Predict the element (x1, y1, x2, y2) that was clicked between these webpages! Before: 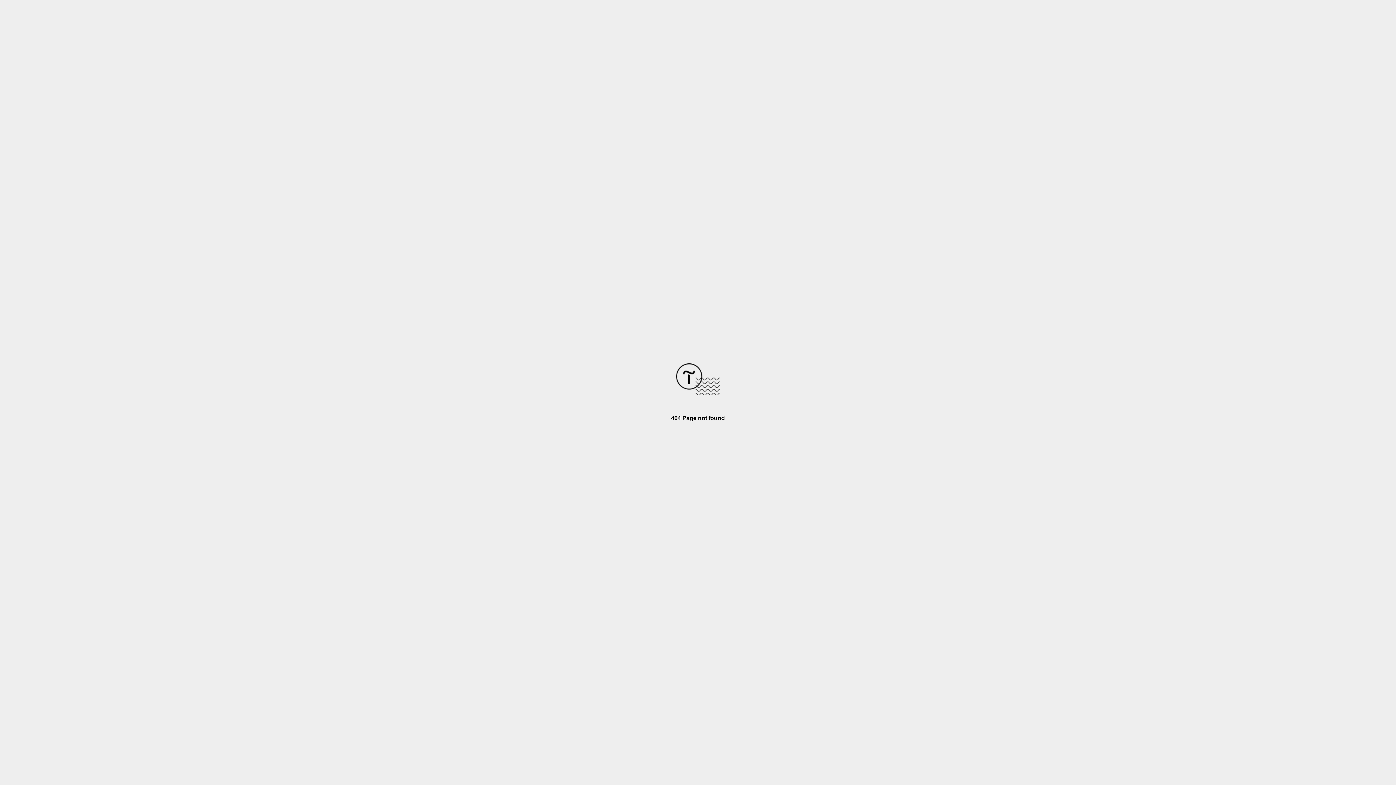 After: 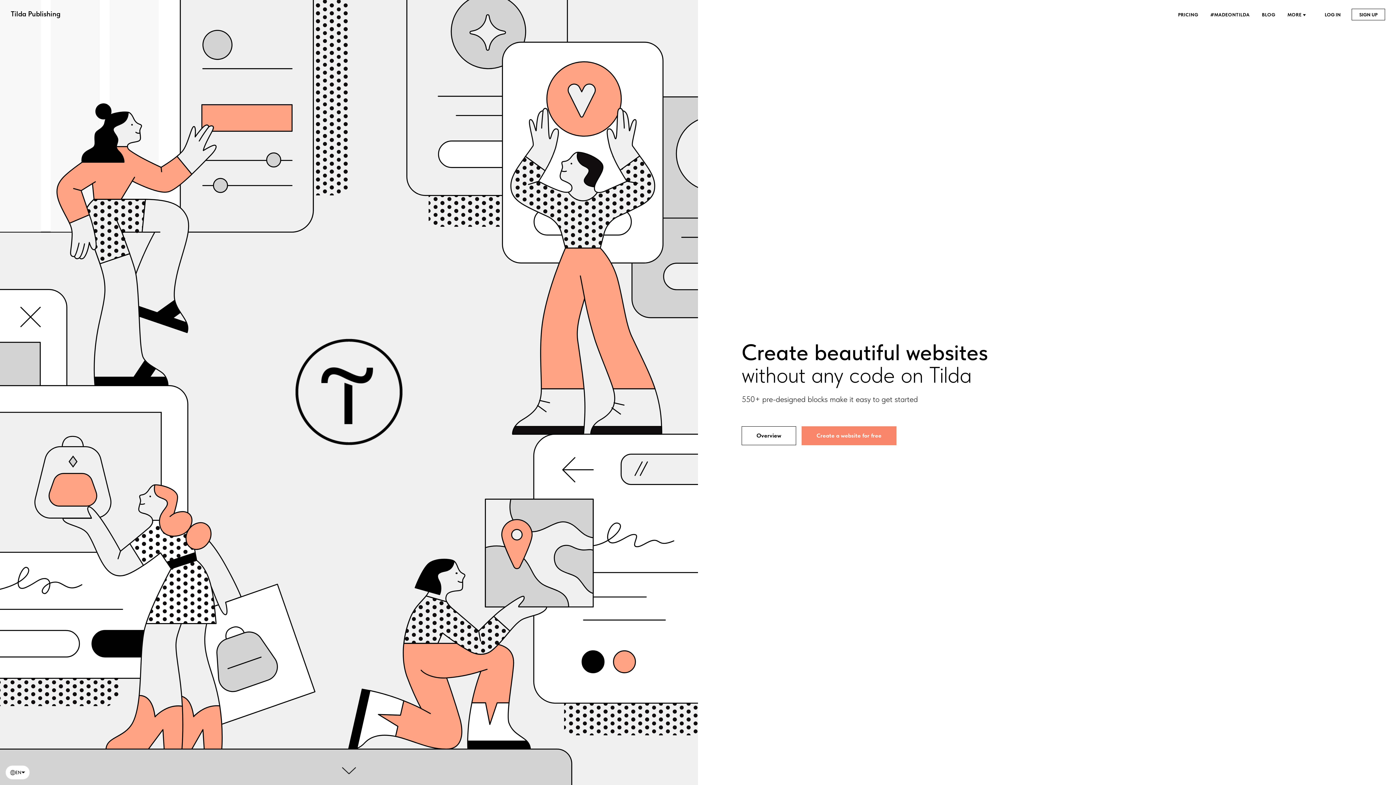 Action: bbox: (676, 390, 720, 396)